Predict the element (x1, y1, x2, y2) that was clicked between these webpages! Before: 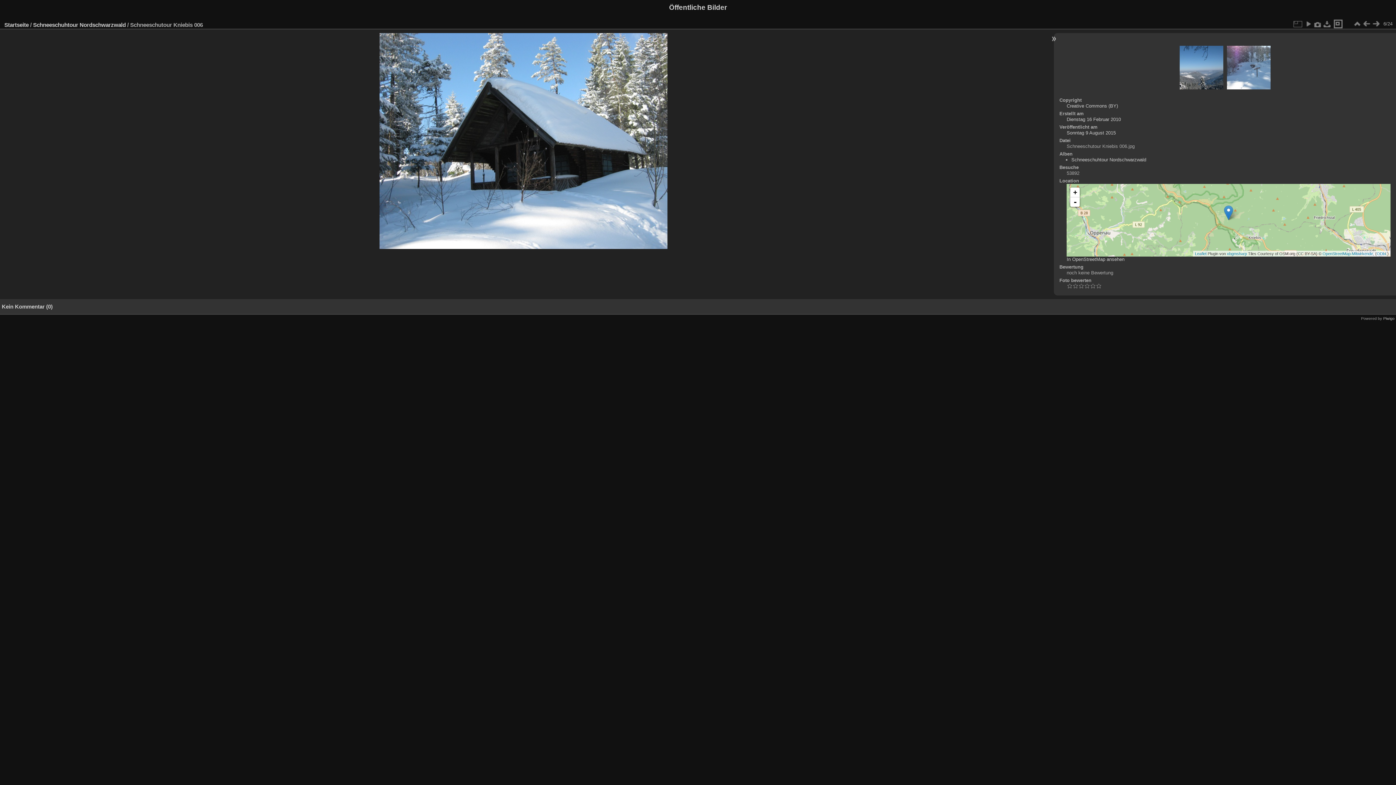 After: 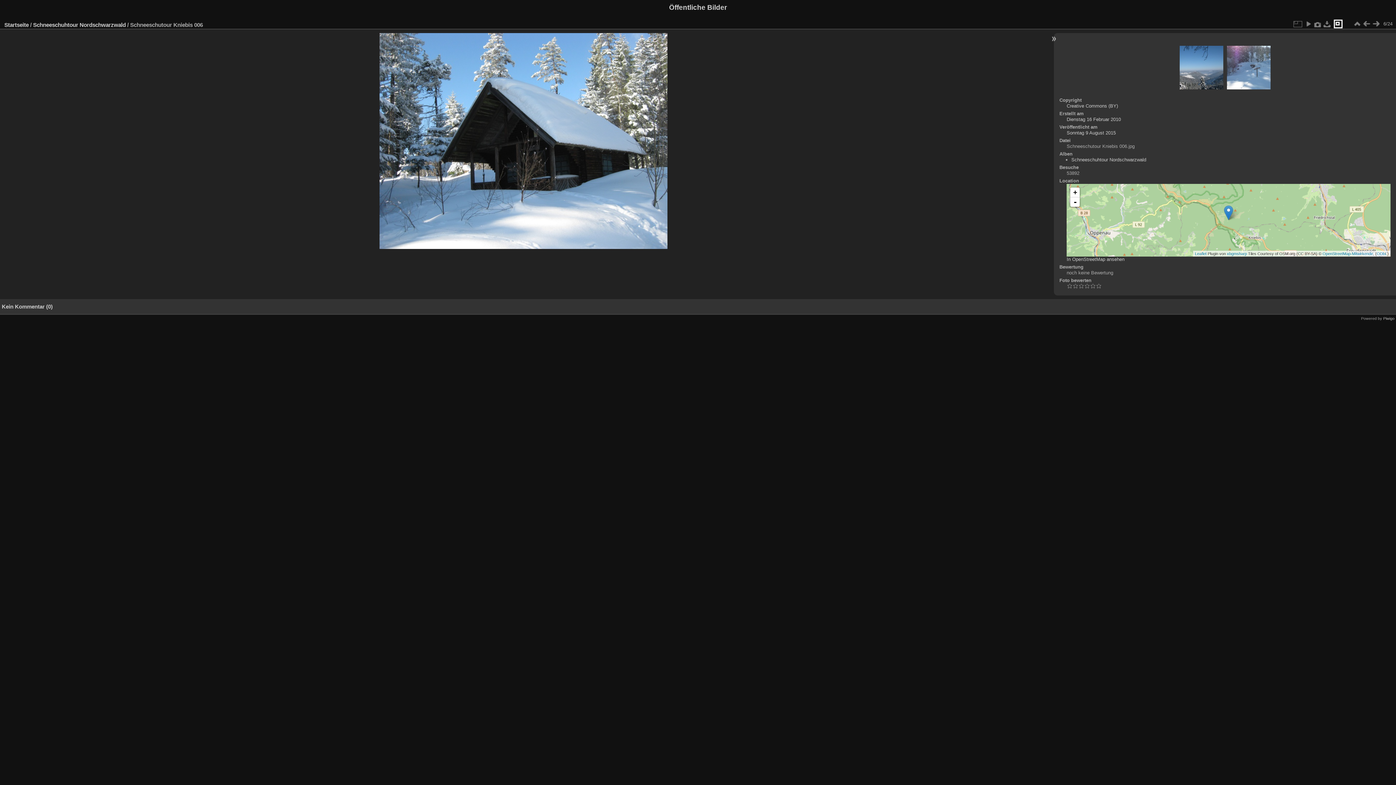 Action: bbox: (1333, 19, 1343, 28)